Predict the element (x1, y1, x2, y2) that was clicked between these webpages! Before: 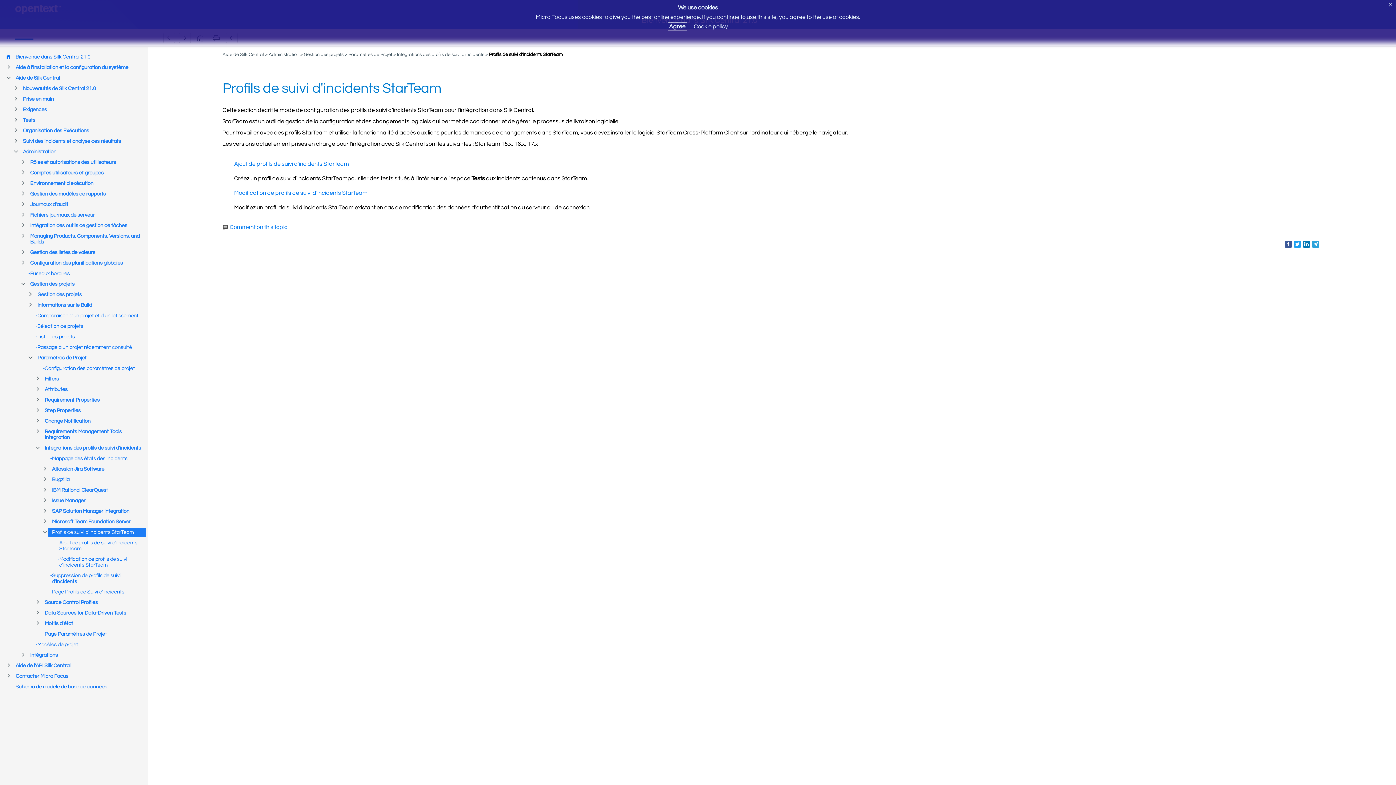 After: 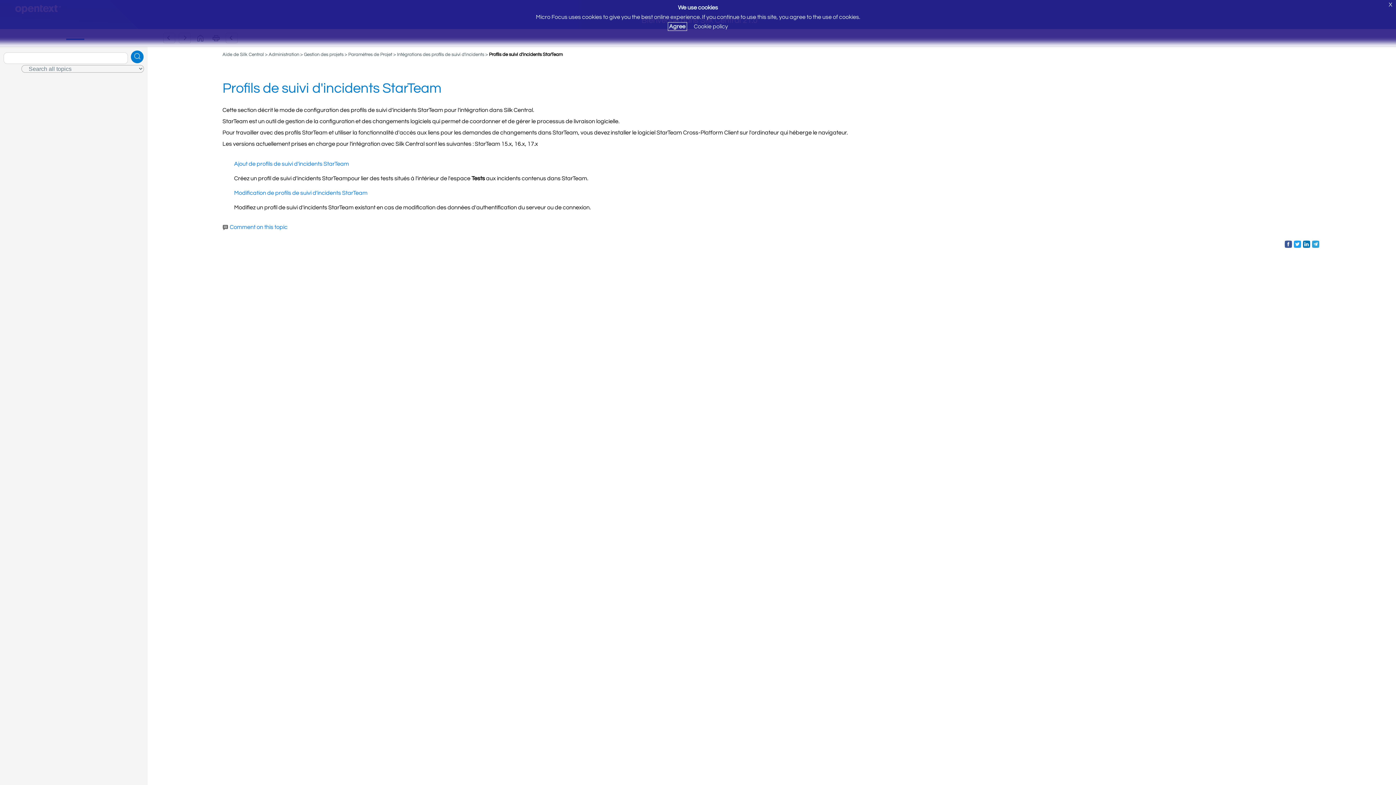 Action: bbox: (66, 36, 84, 40)